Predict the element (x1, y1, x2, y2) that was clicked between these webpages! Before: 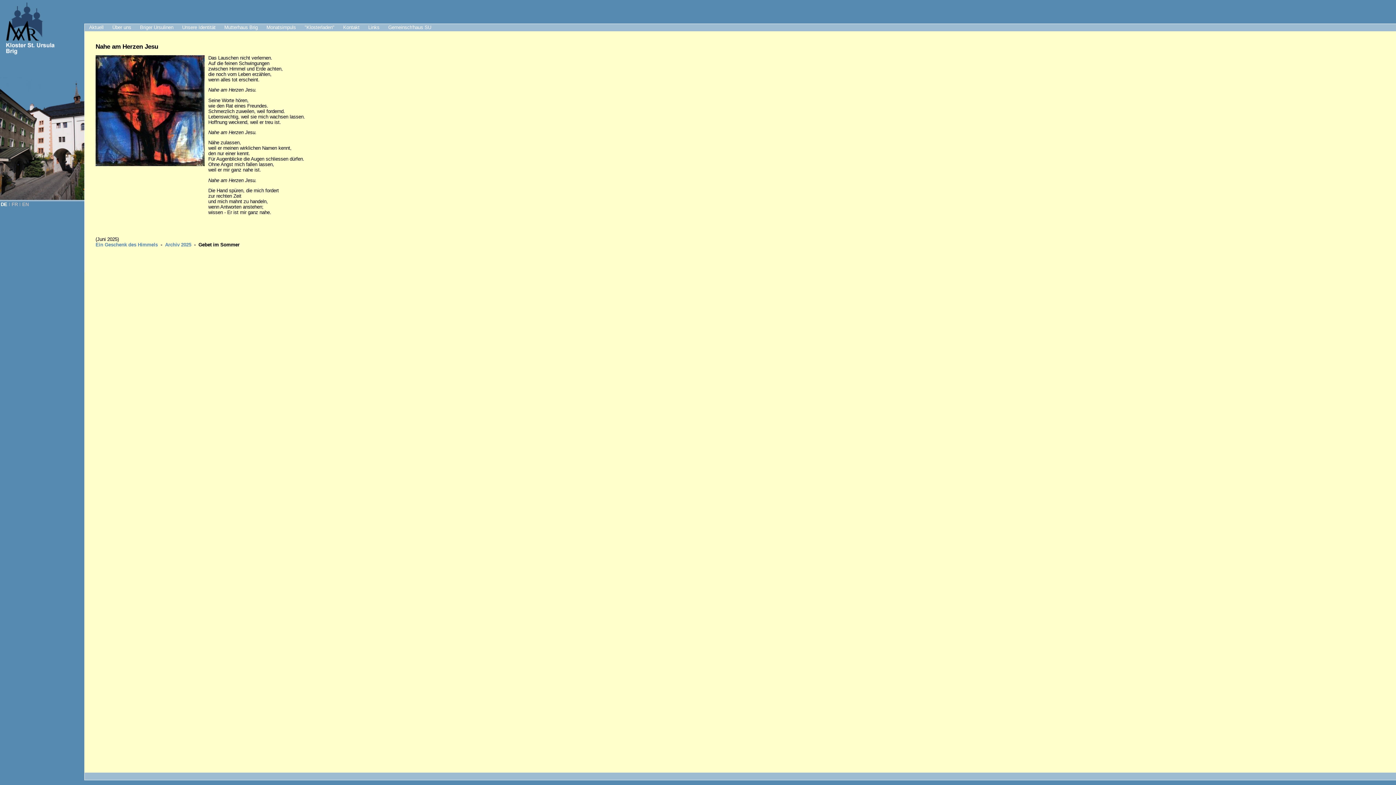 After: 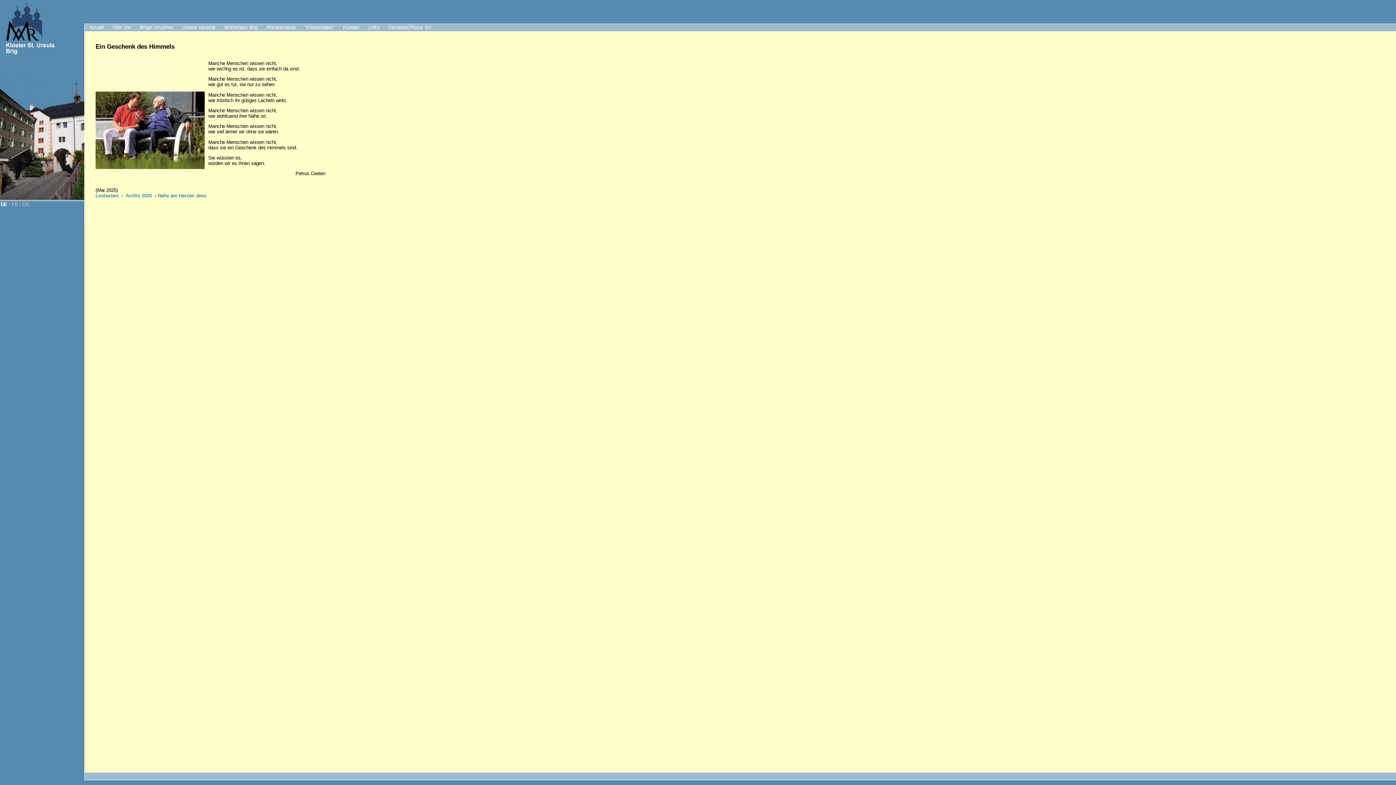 Action: label:   bbox: (157, 242, 159, 247)